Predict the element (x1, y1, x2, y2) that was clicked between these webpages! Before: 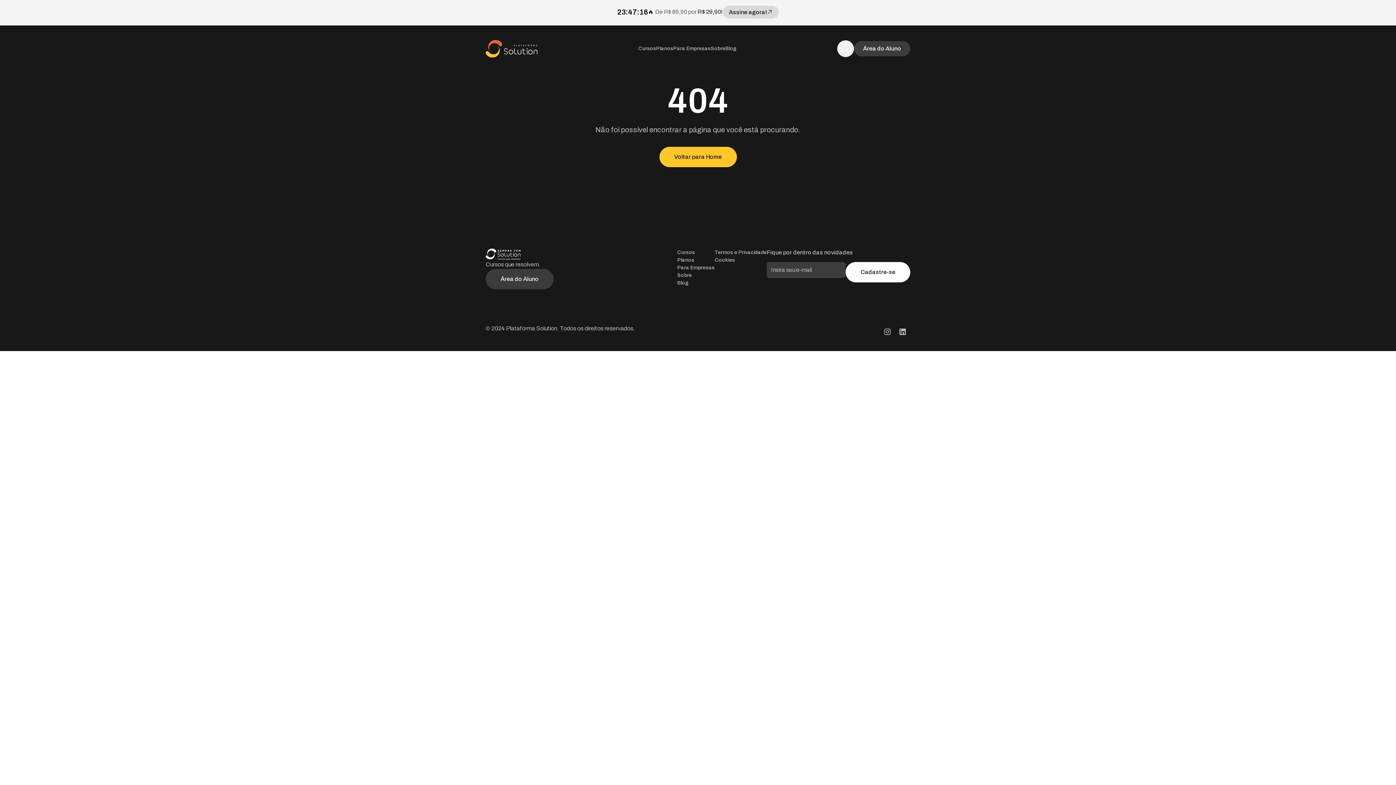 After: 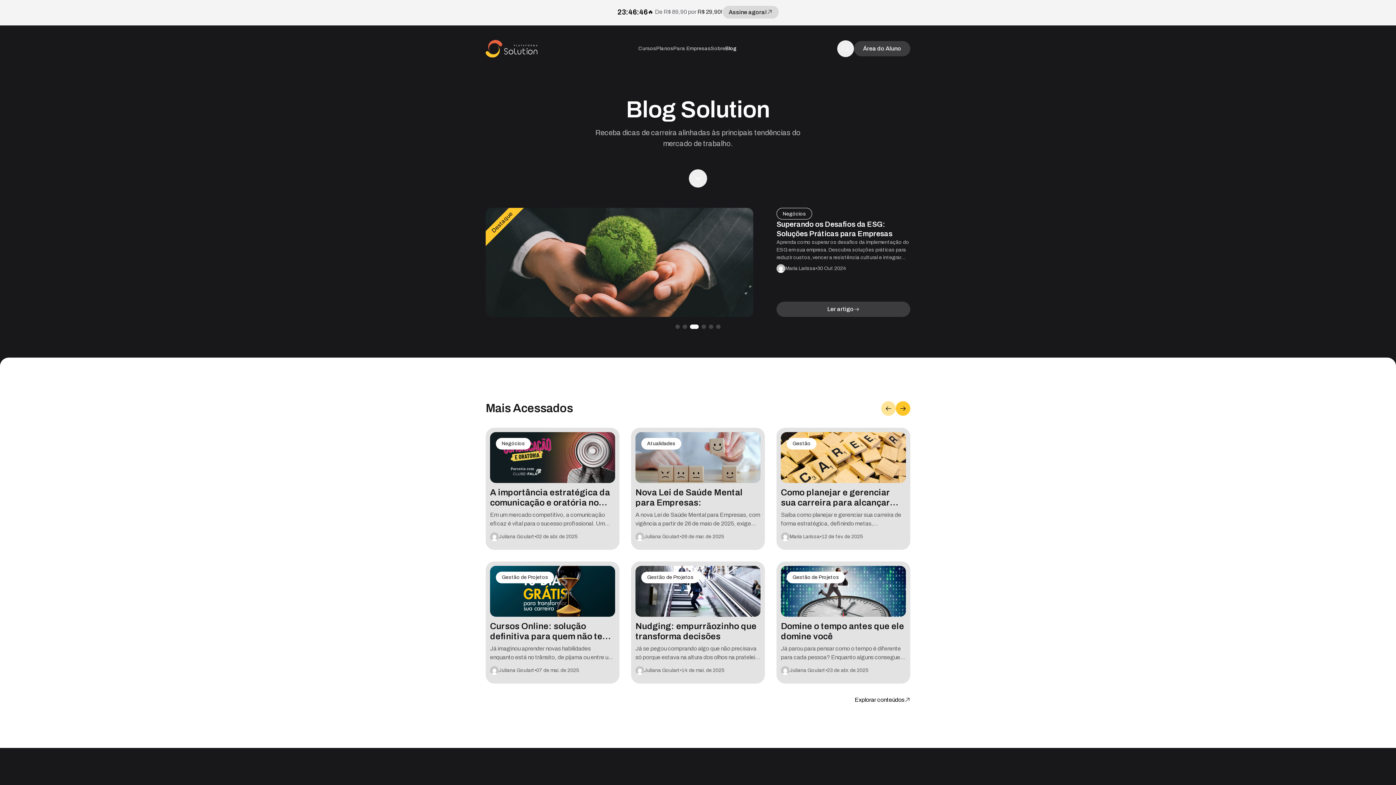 Action: label: Blog bbox: (725, 45, 736, 51)